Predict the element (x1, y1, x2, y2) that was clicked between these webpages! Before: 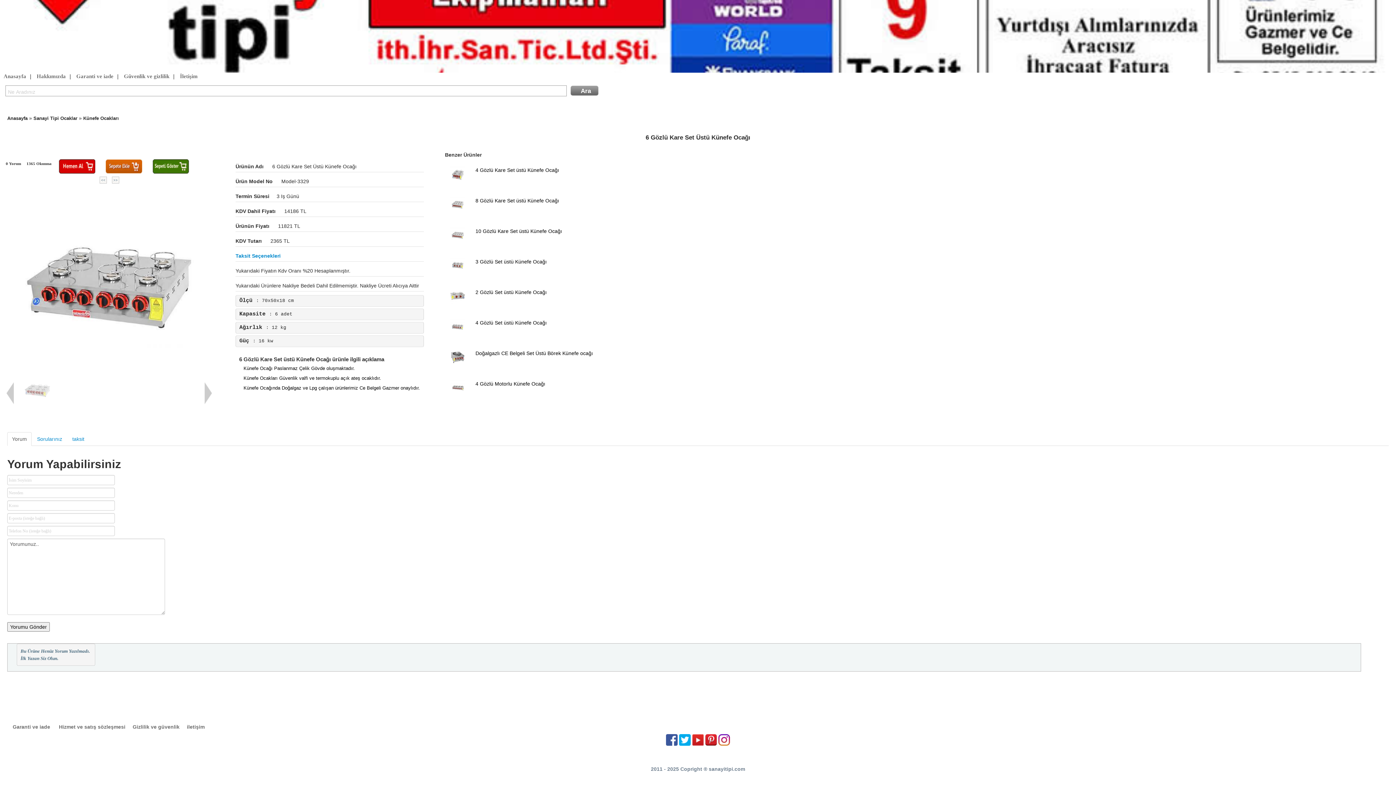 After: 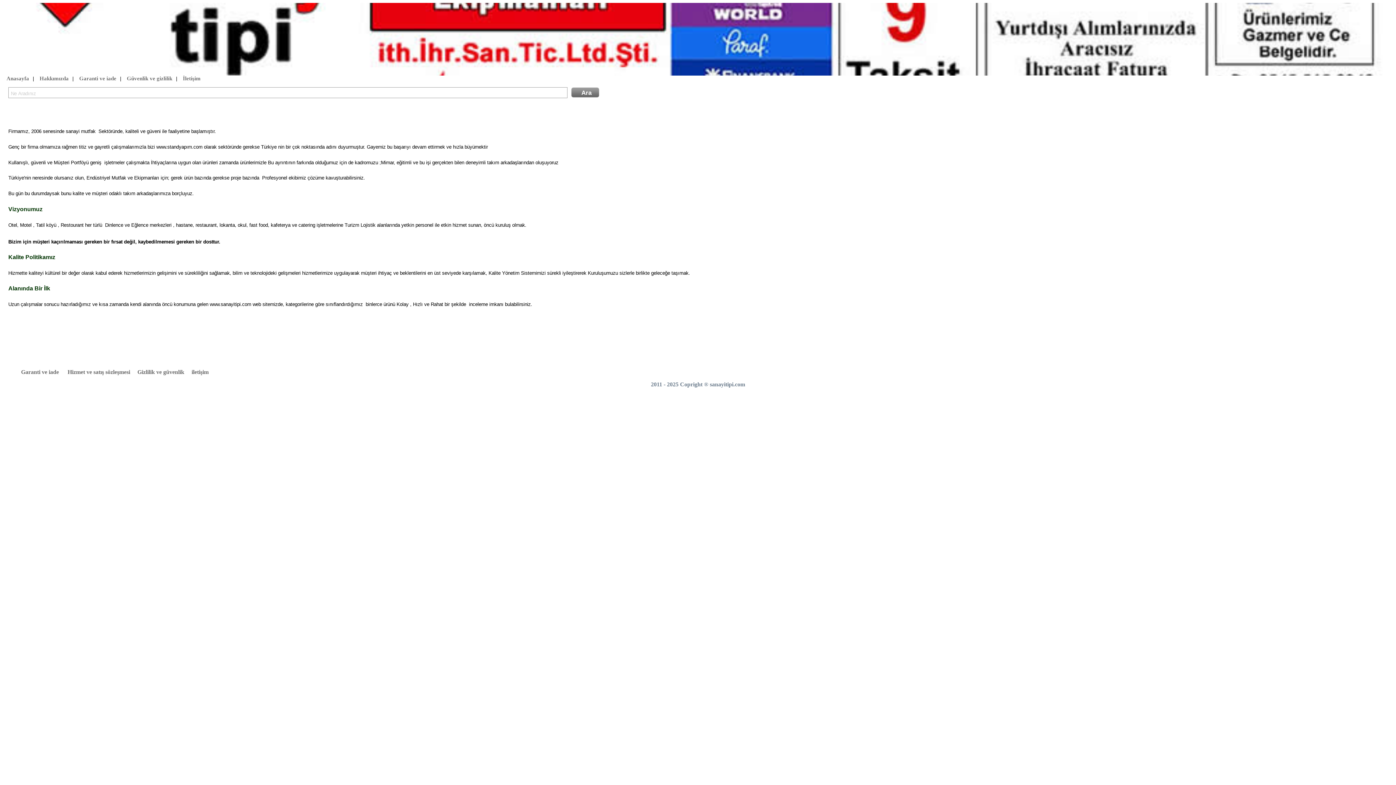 Action: bbox: (36, 73, 65, 79) label: Hakkımızda